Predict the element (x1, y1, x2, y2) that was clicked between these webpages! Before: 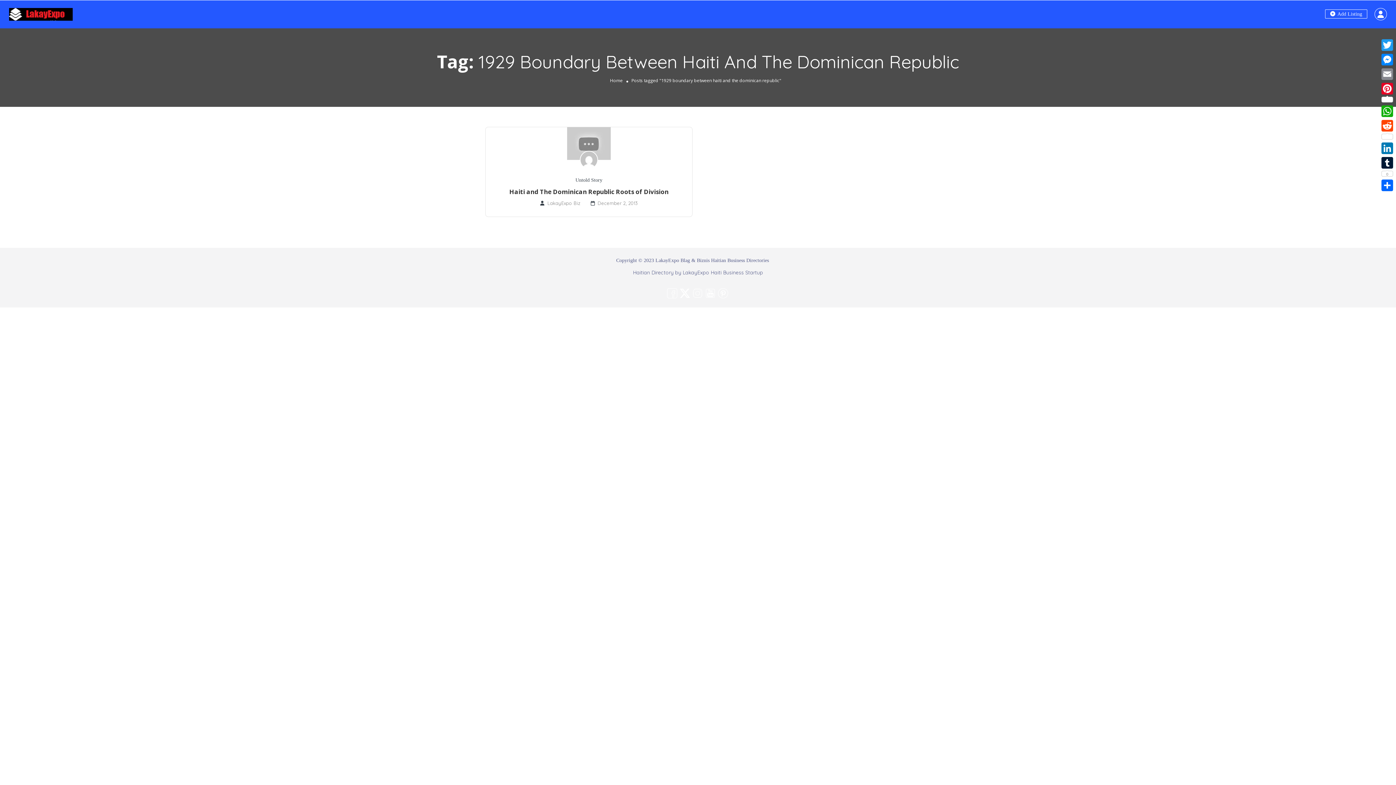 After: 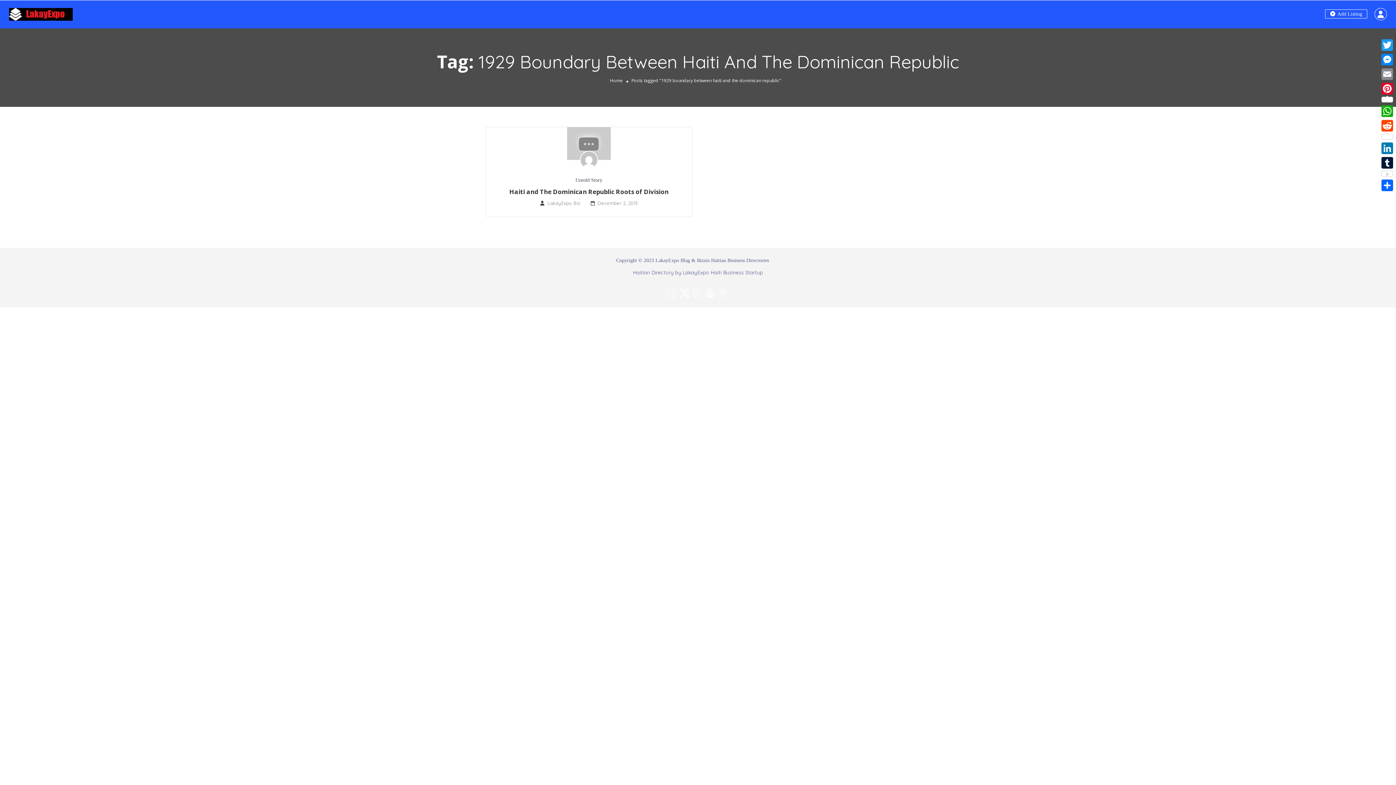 Action: bbox: (705, 289, 715, 296)